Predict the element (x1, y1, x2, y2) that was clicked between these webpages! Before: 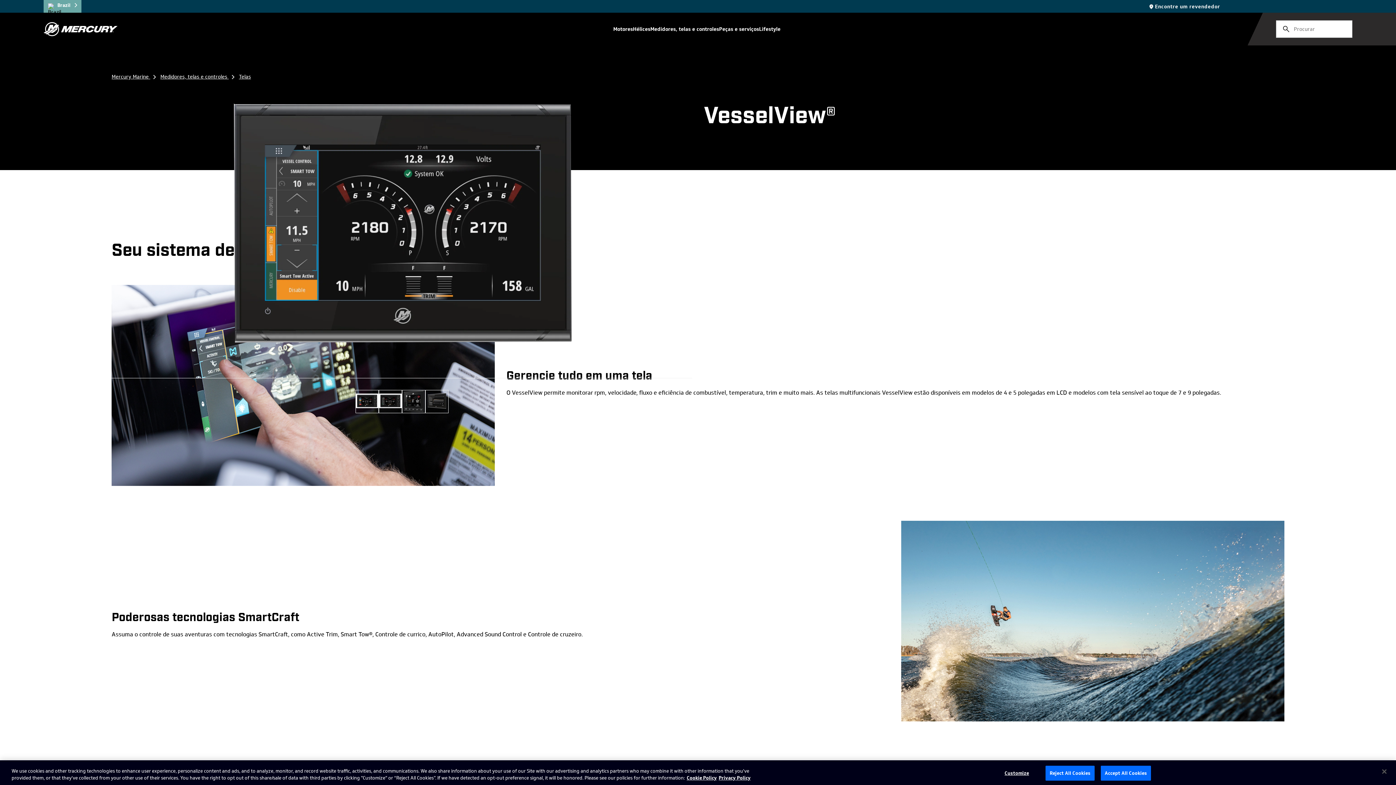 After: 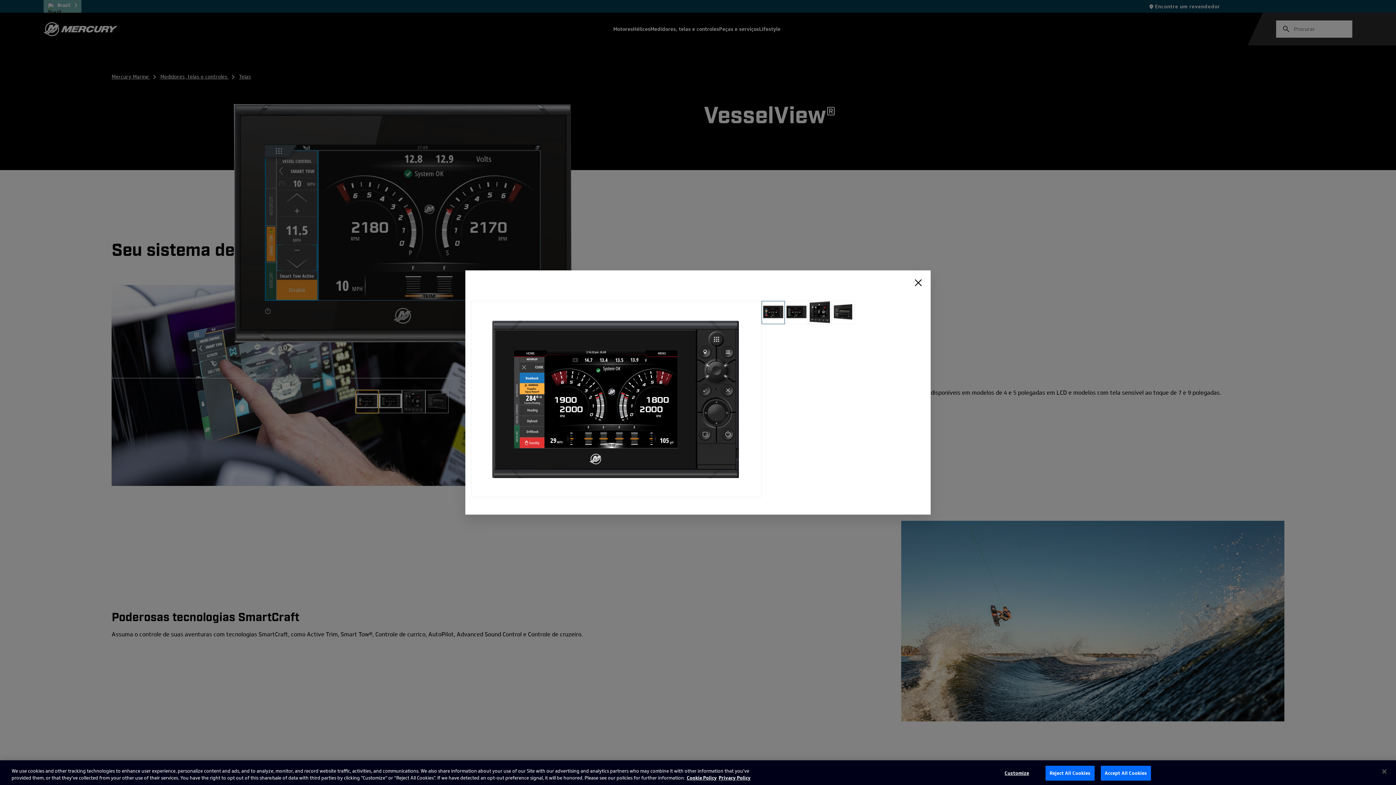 Action: bbox: (355, 390, 378, 413)